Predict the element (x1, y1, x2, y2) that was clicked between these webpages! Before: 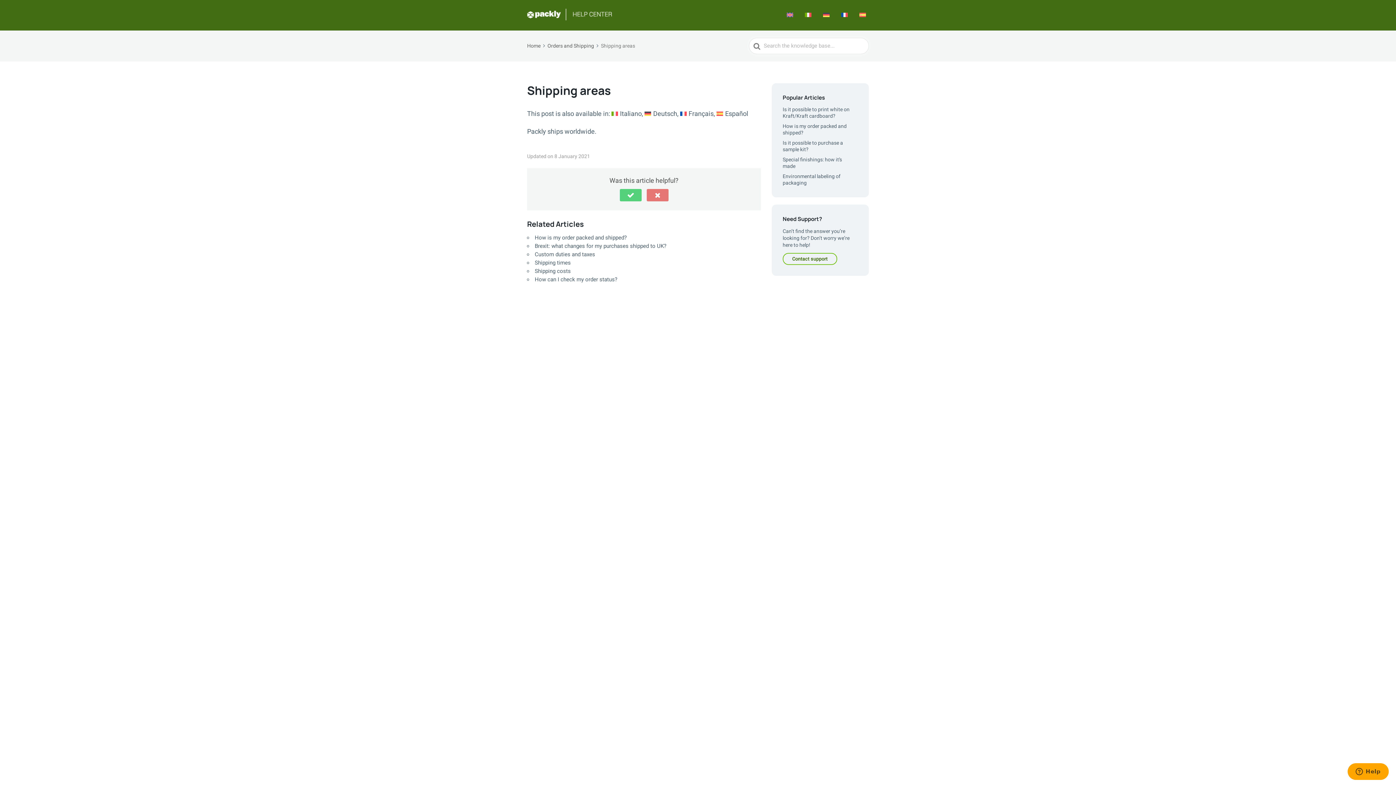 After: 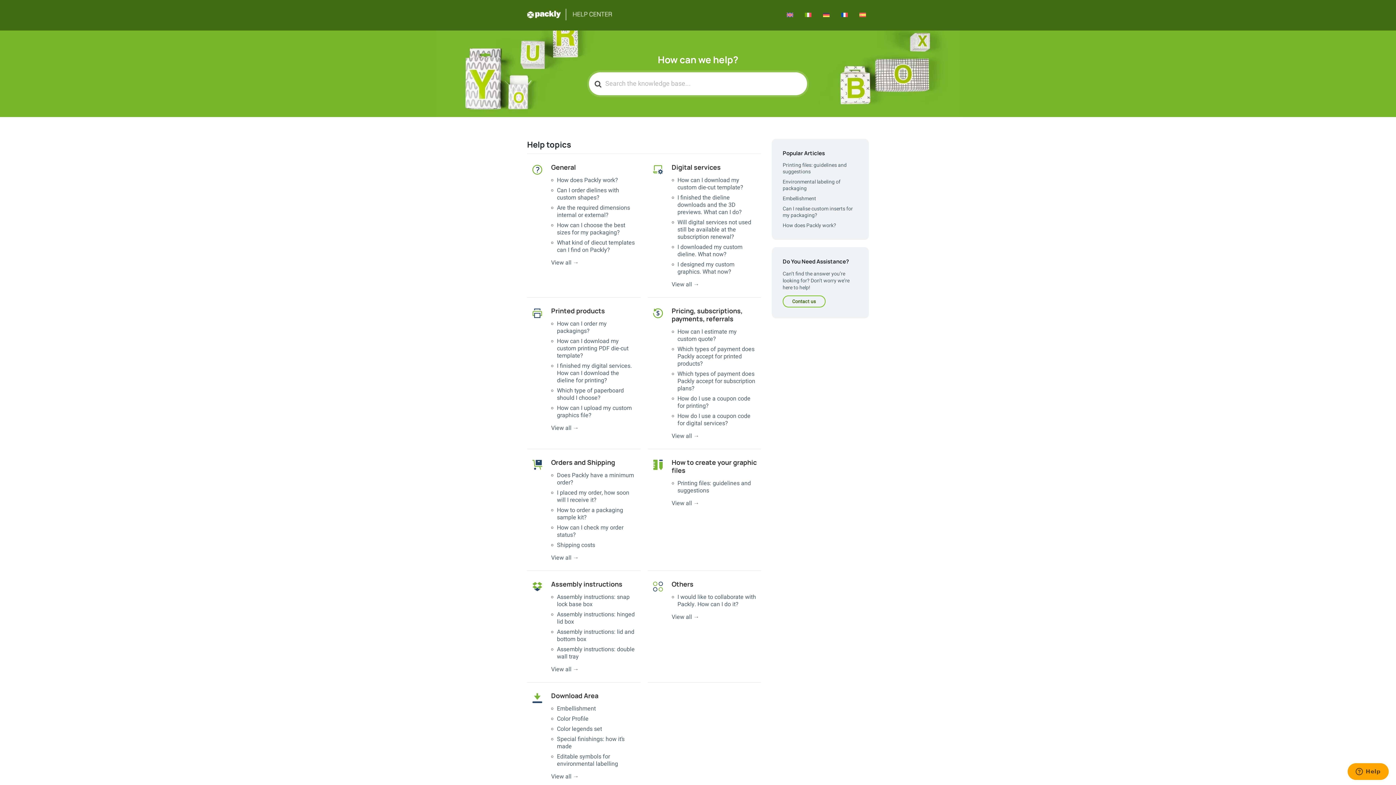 Action: bbox: (527, 8, 612, 21)